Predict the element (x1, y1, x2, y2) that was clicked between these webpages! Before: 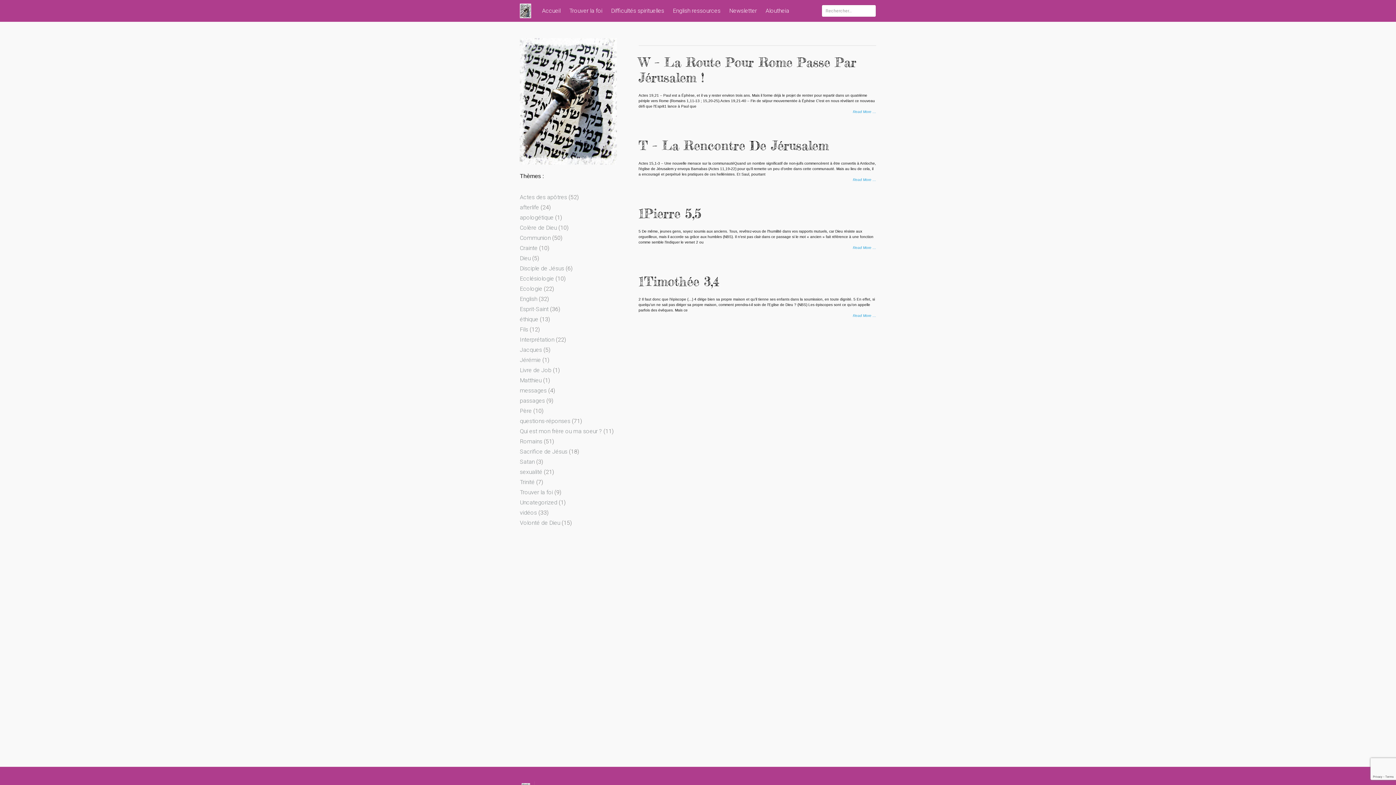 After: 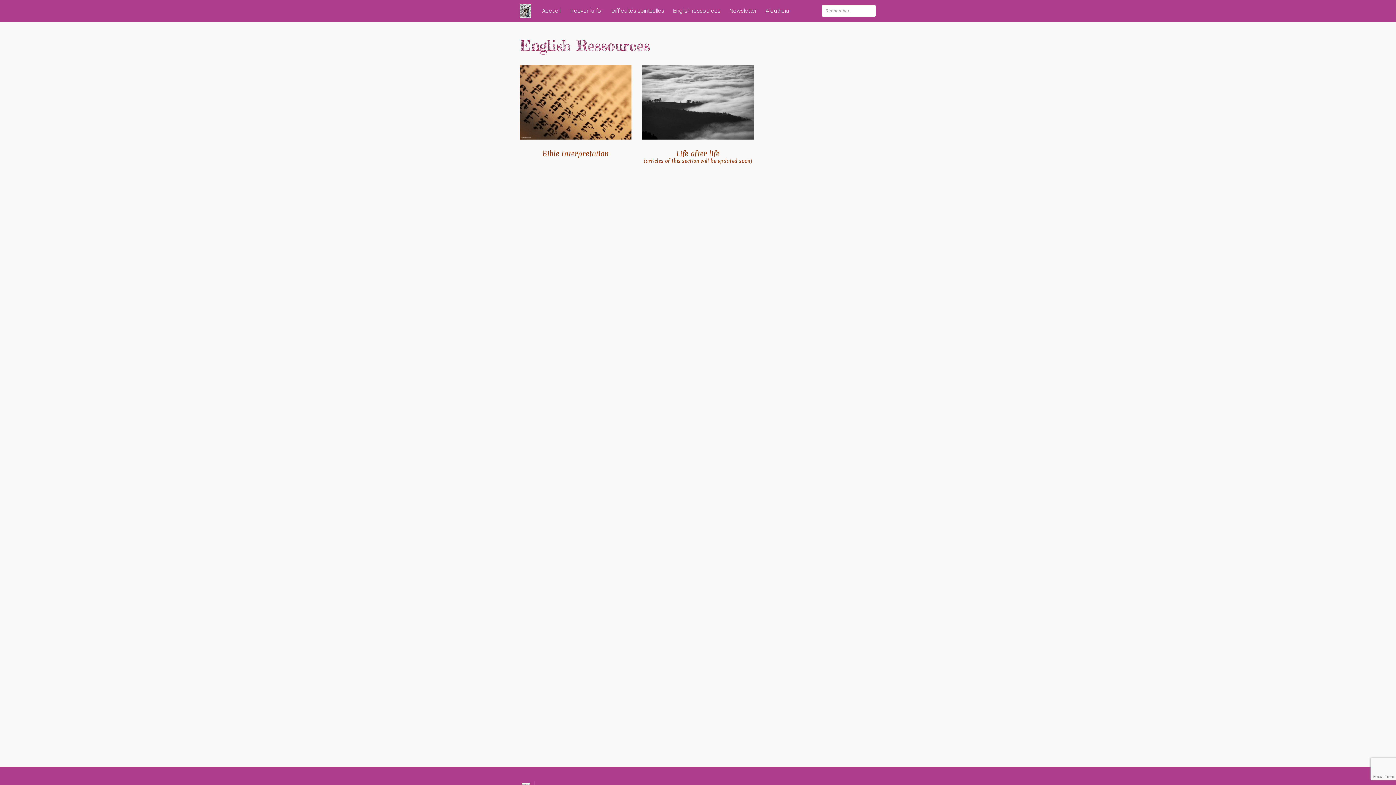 Action: bbox: (669, 0, 724, 21) label: English ressources